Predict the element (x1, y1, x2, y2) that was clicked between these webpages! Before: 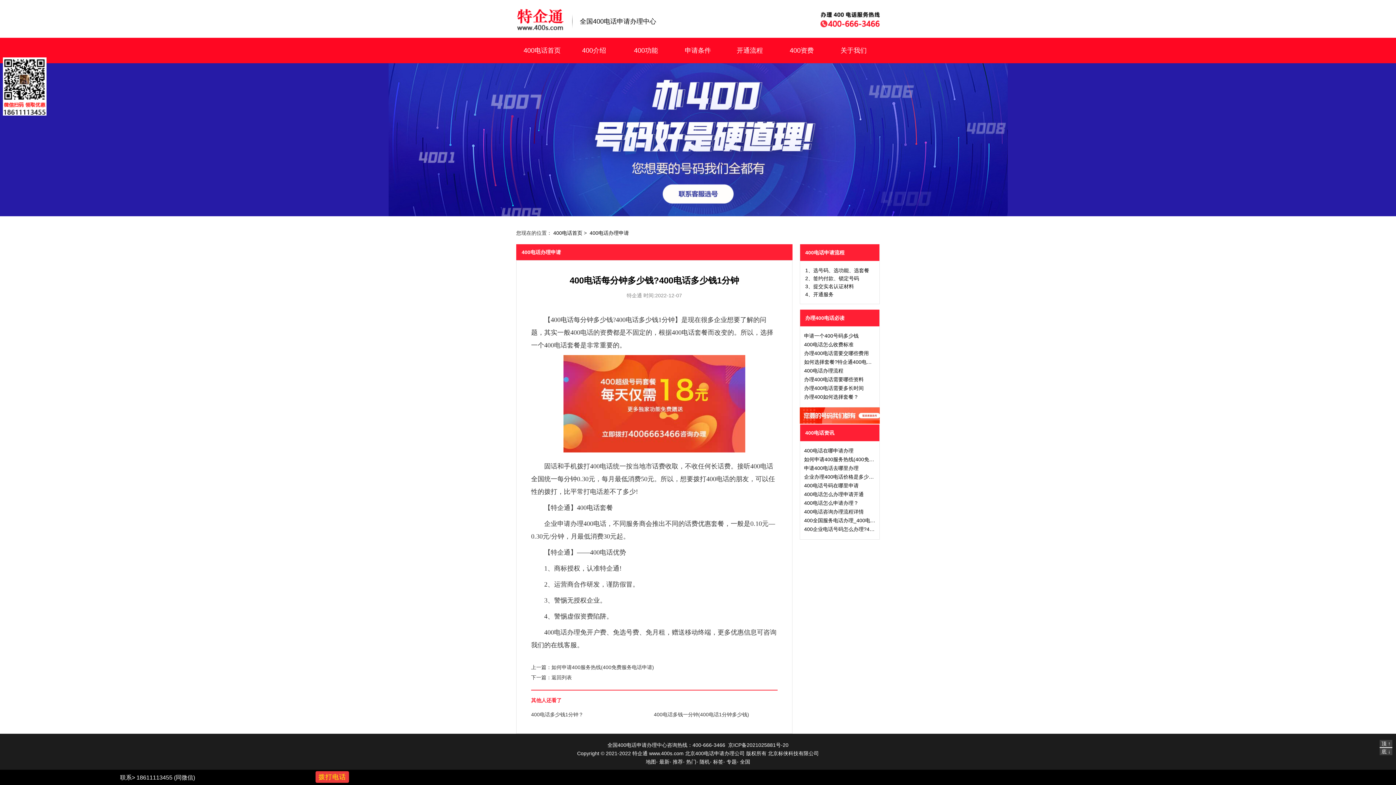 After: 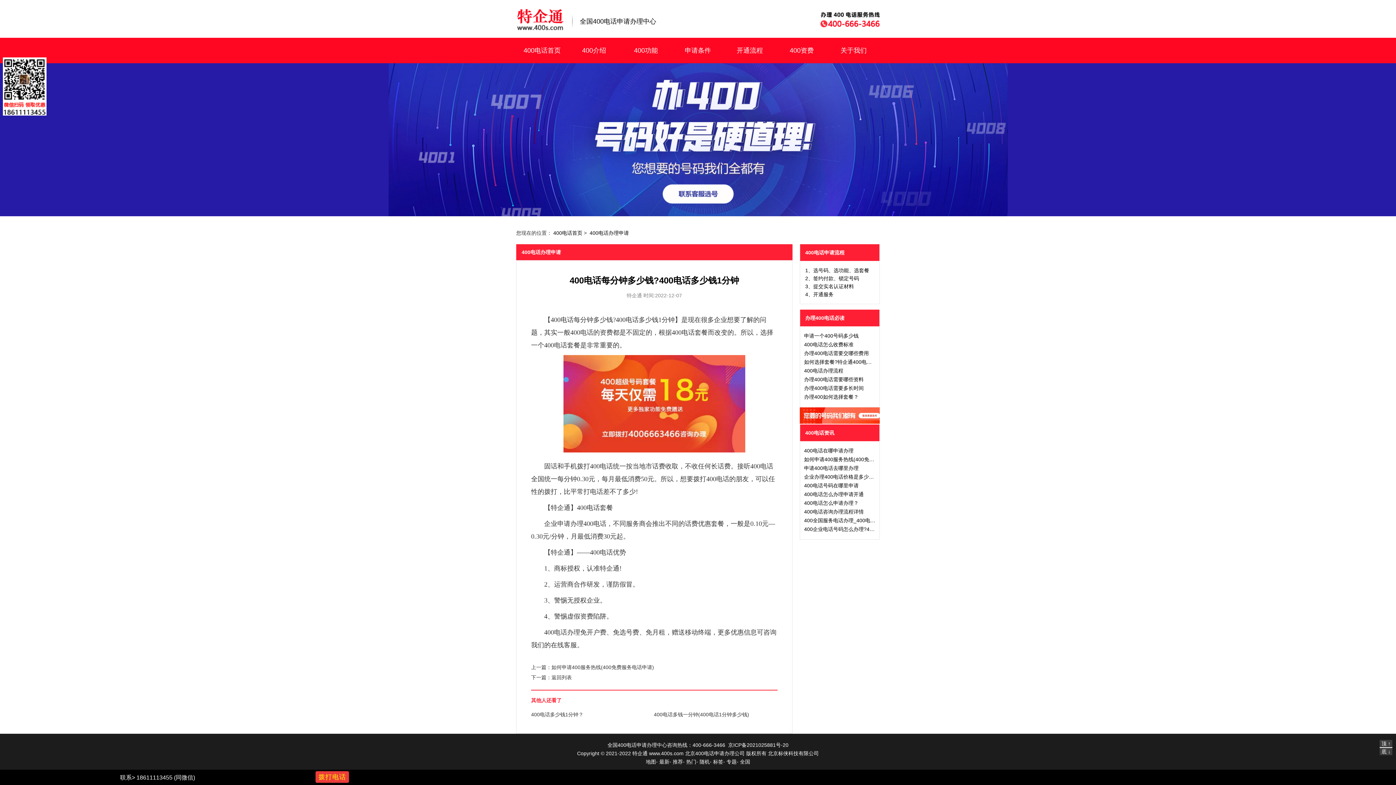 Action: bbox: (804, 359, 882, 365) label: 如何选择套餐?特企通400电话办理